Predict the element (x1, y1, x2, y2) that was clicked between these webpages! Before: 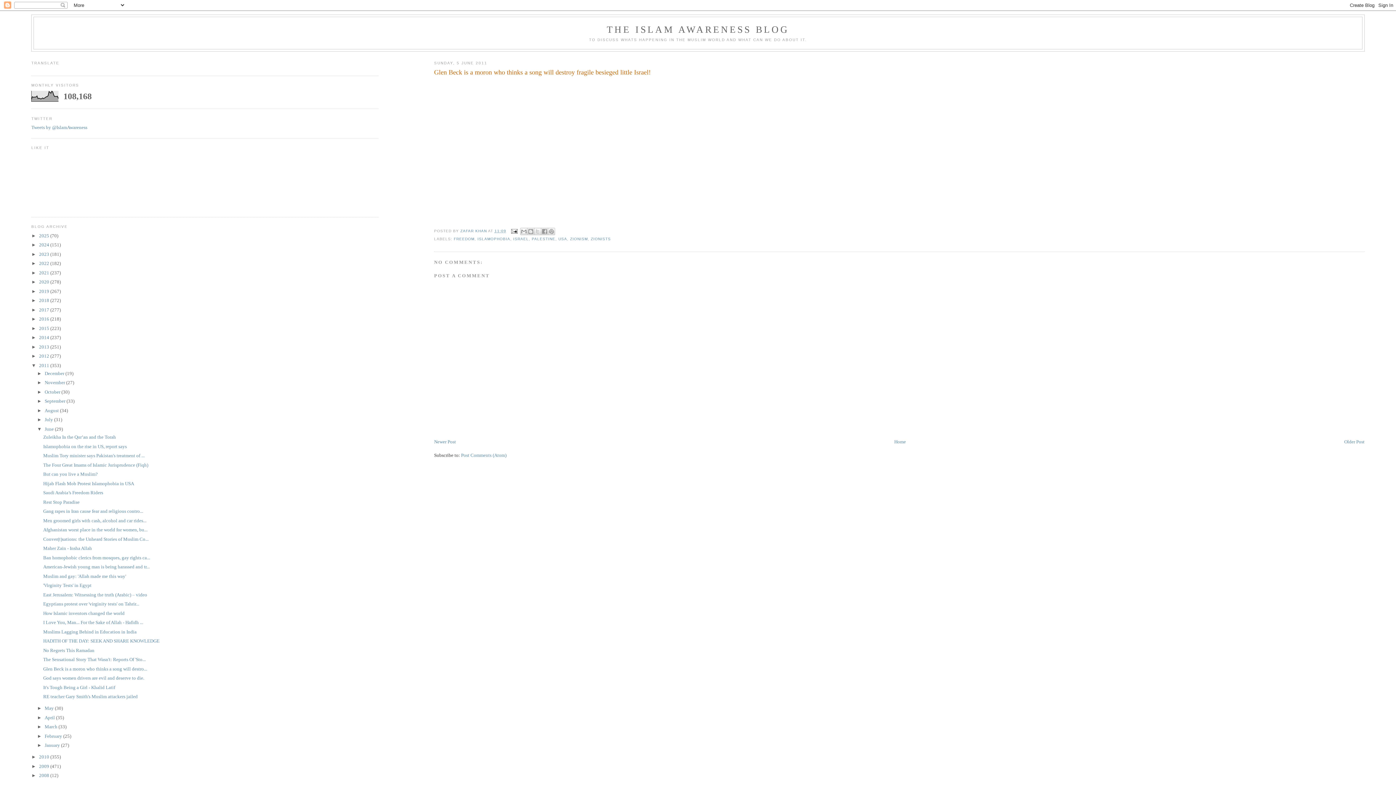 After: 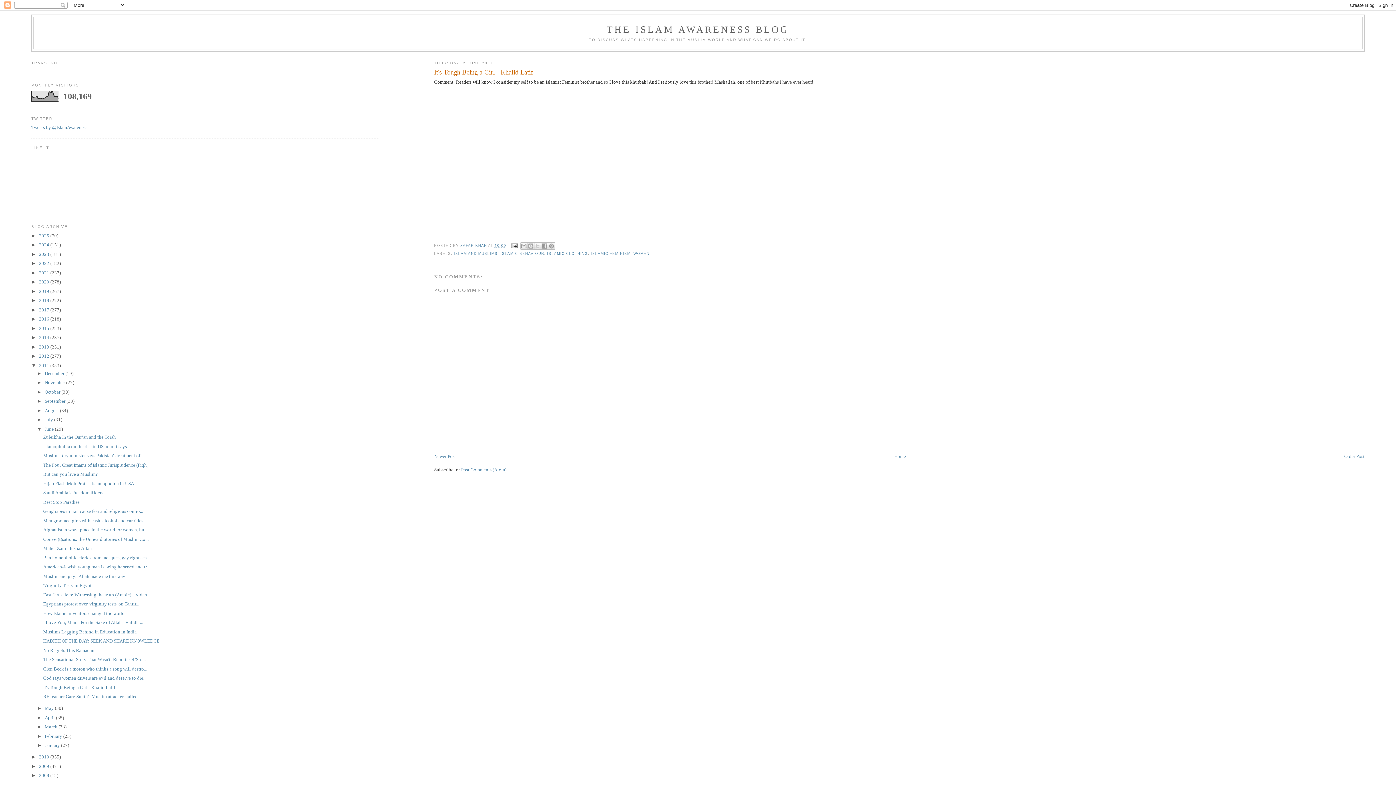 Action: label: It's Tough Being a Girl - Khalid Latif bbox: (43, 684, 115, 690)